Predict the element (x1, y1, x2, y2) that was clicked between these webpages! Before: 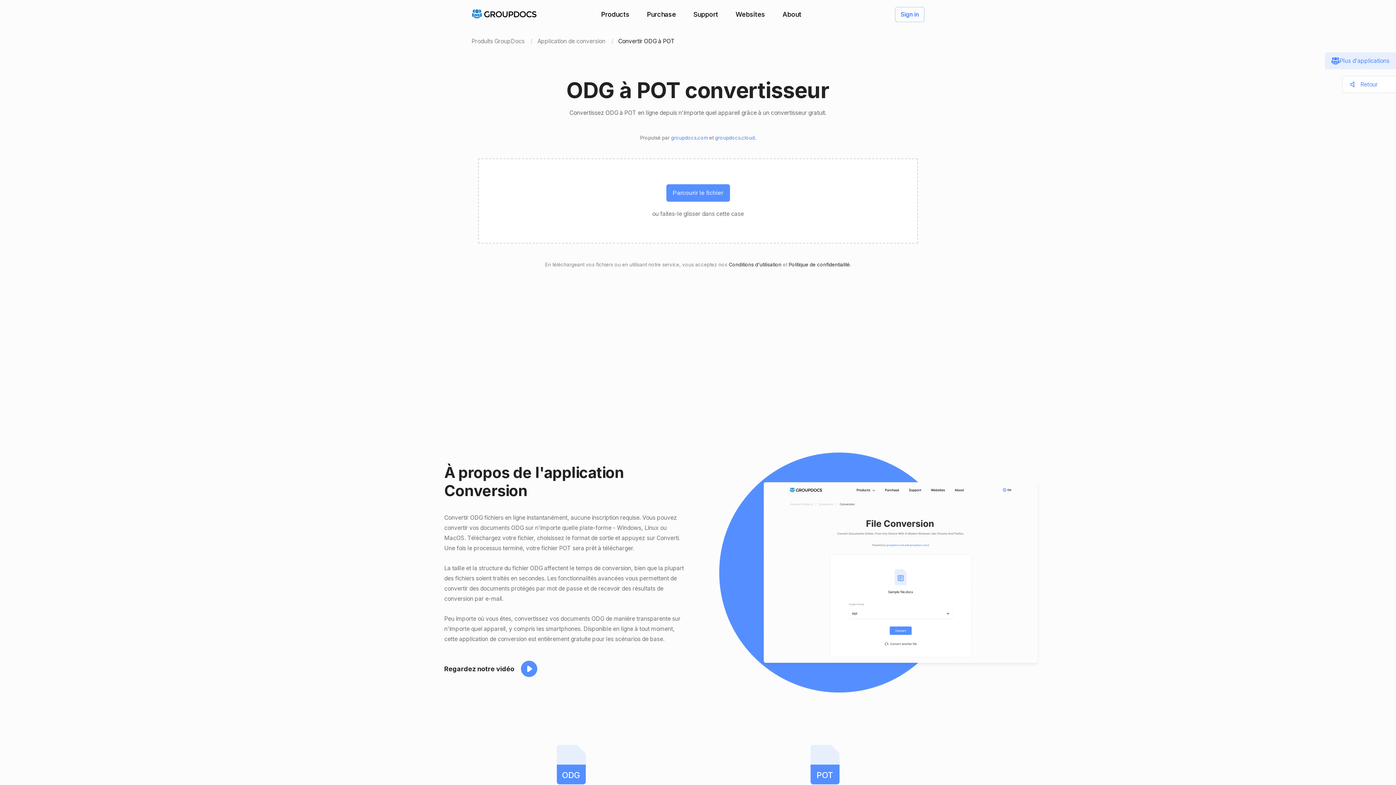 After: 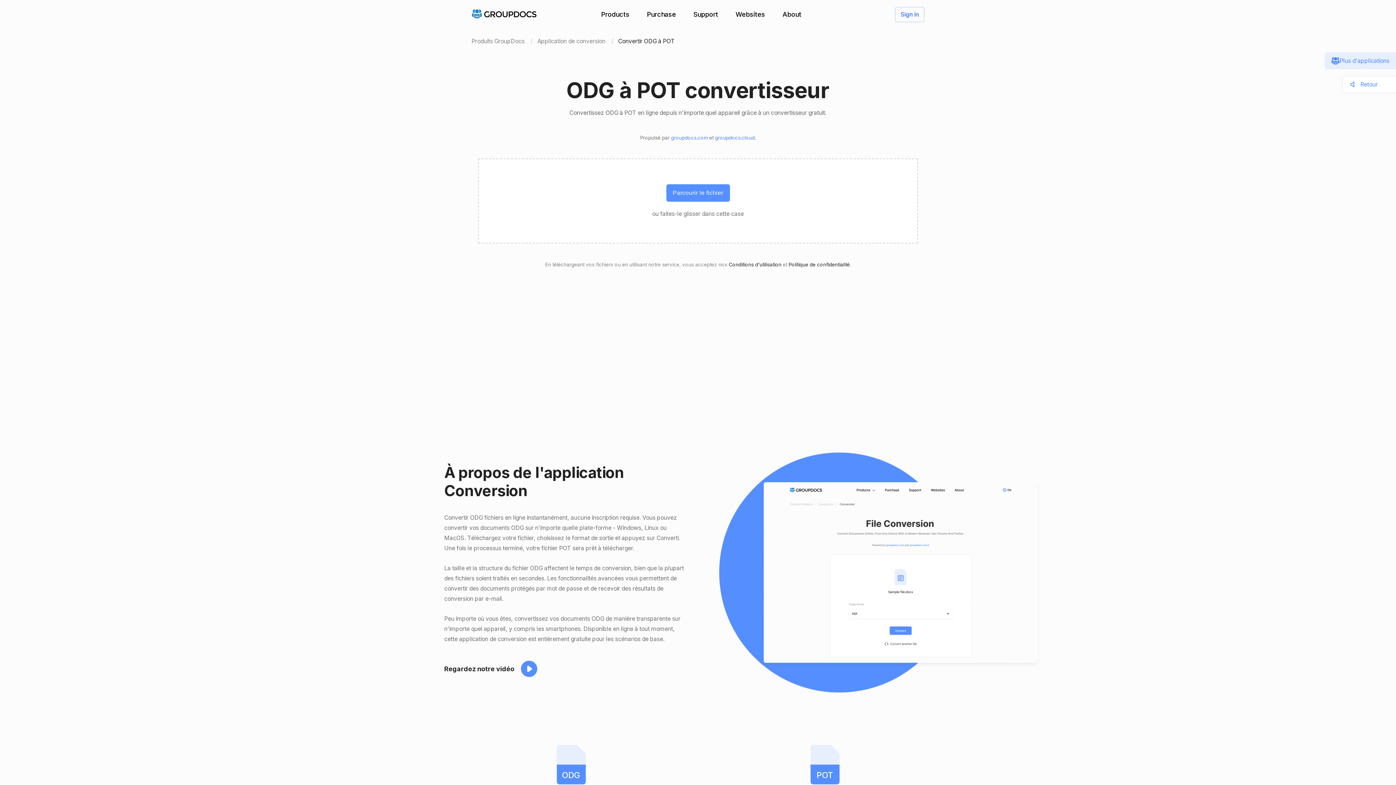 Action: label: groupdocs.cloud bbox: (715, 134, 754, 140)